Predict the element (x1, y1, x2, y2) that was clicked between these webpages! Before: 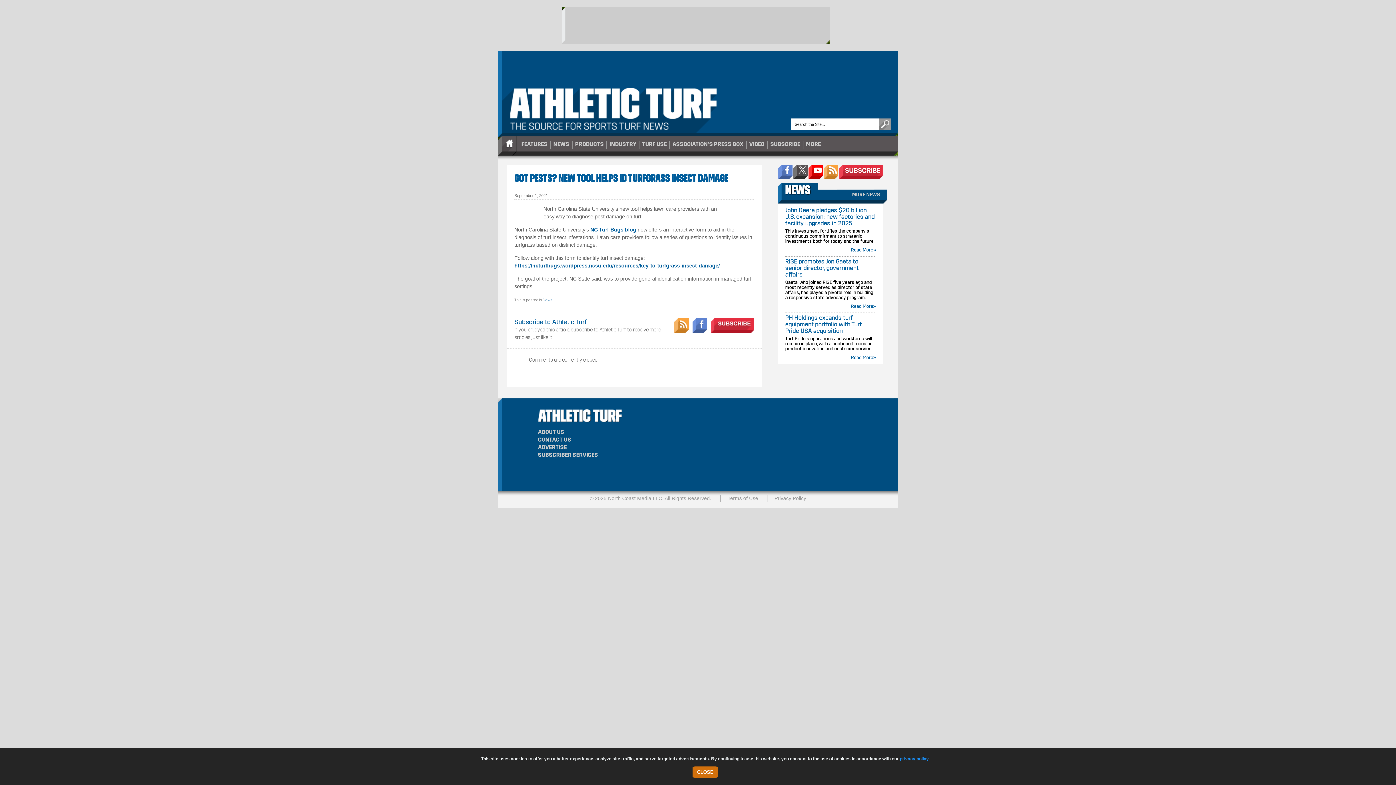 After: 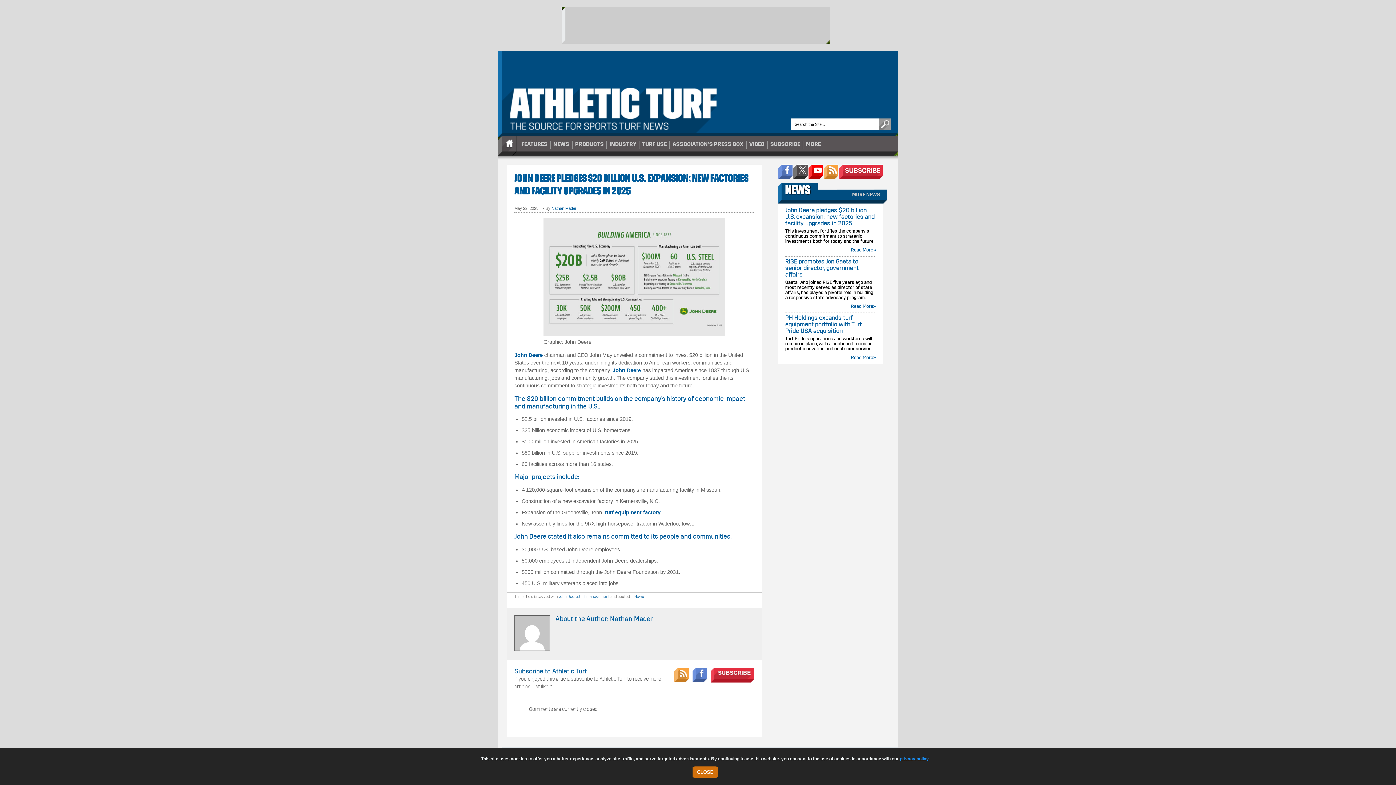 Action: bbox: (785, 207, 876, 244) label: John Deere pledges $20 billion U.S. expansion; new factories and facility upgrades in 2025
This investment fortifies the company’s continuous commitment to strategic investments both for today and the future.
Read More»